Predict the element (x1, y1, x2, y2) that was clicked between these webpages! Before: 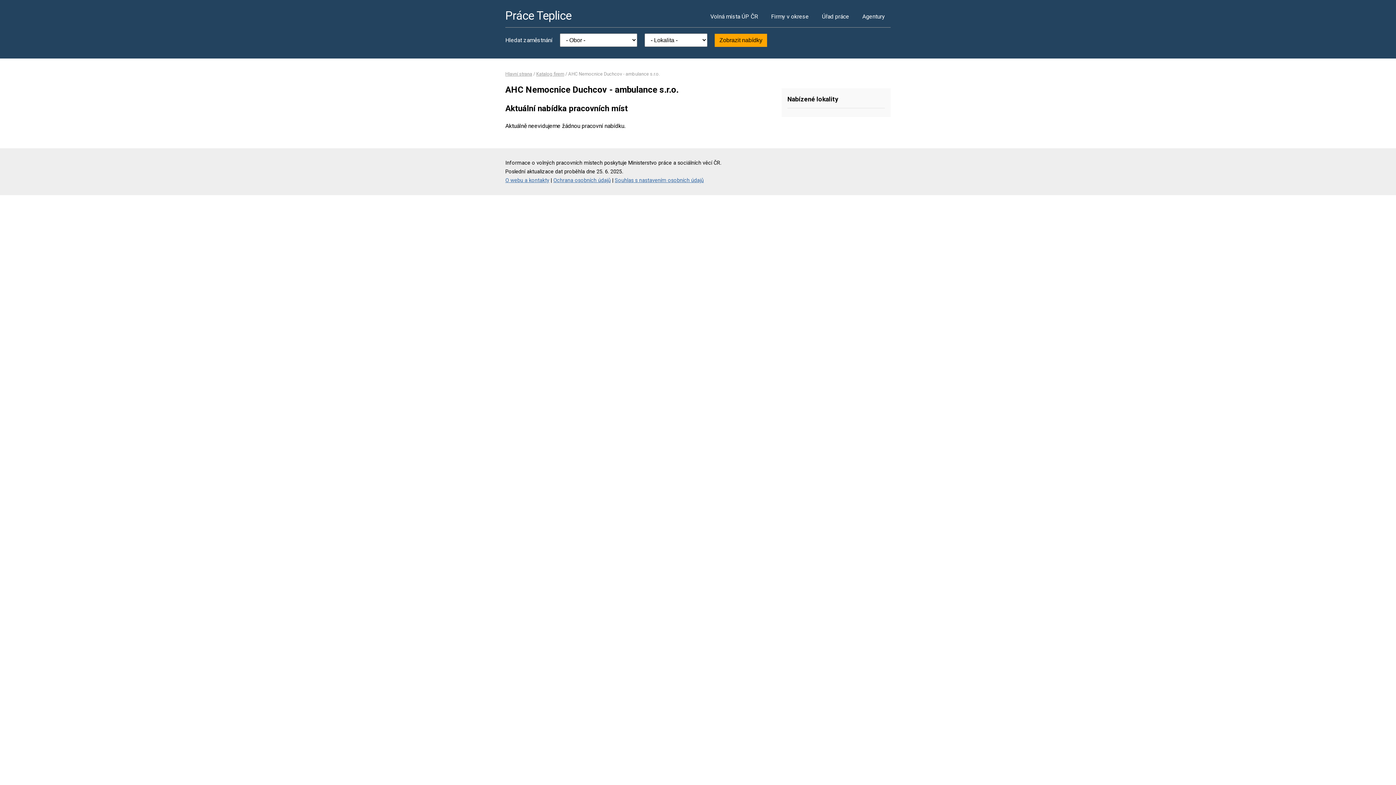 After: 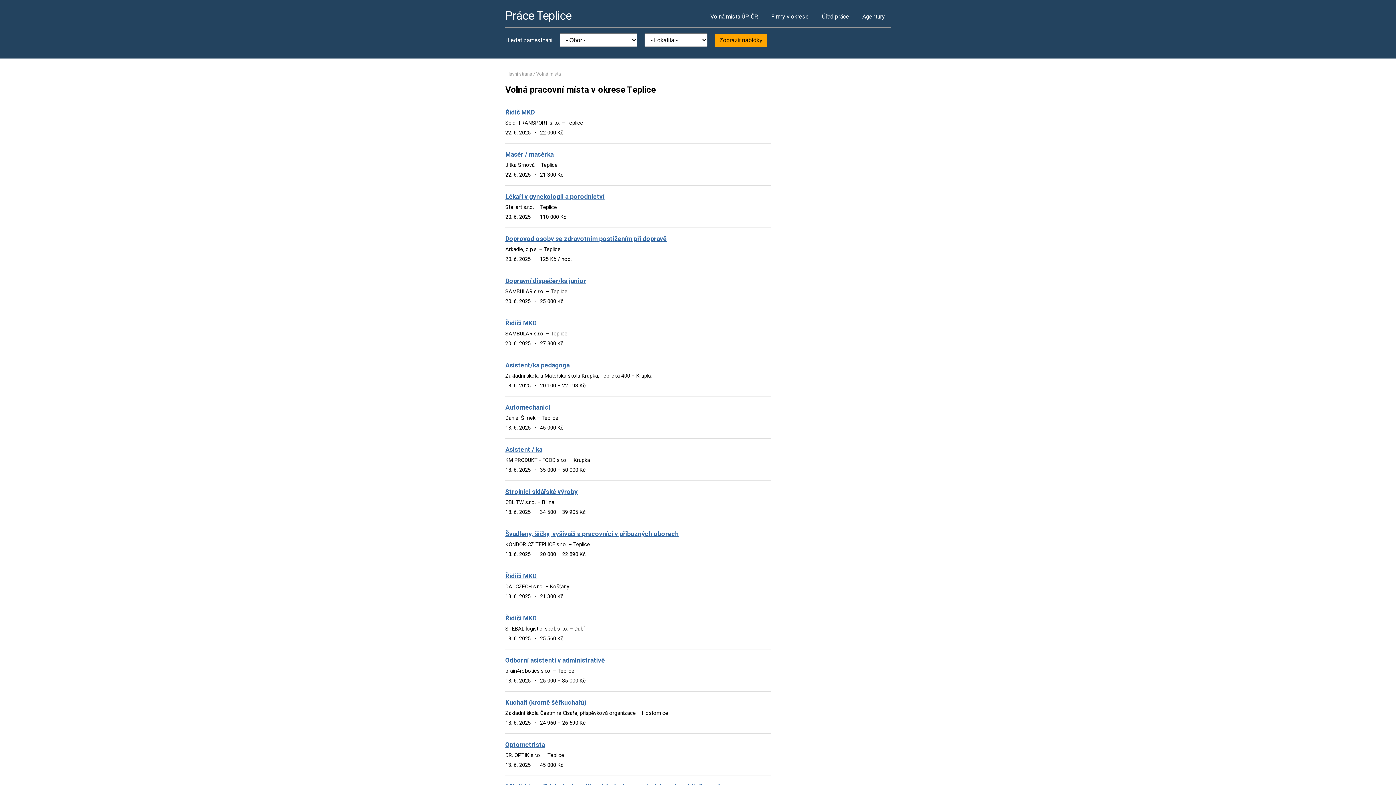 Action: bbox: (704, 5, 764, 27) label: Volná místa ÚP ČR